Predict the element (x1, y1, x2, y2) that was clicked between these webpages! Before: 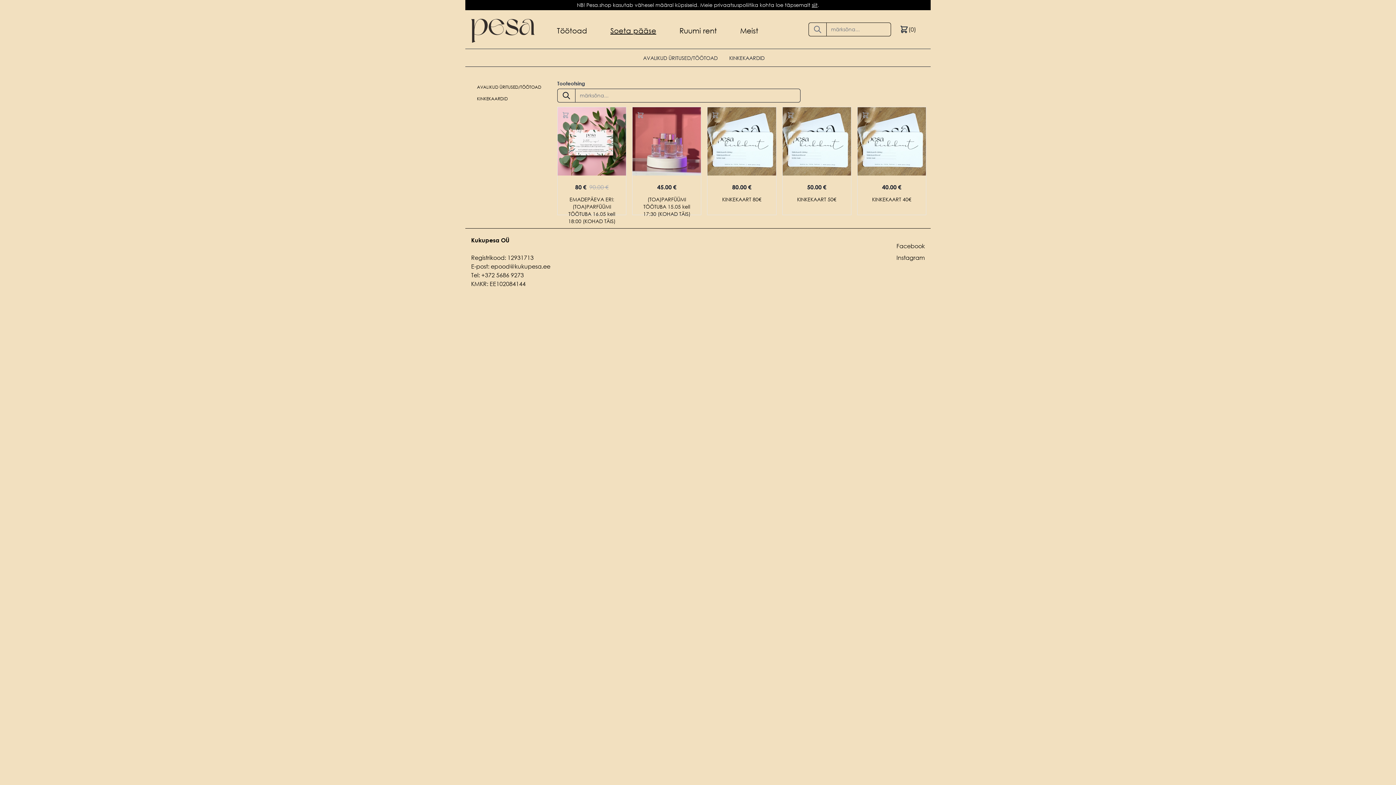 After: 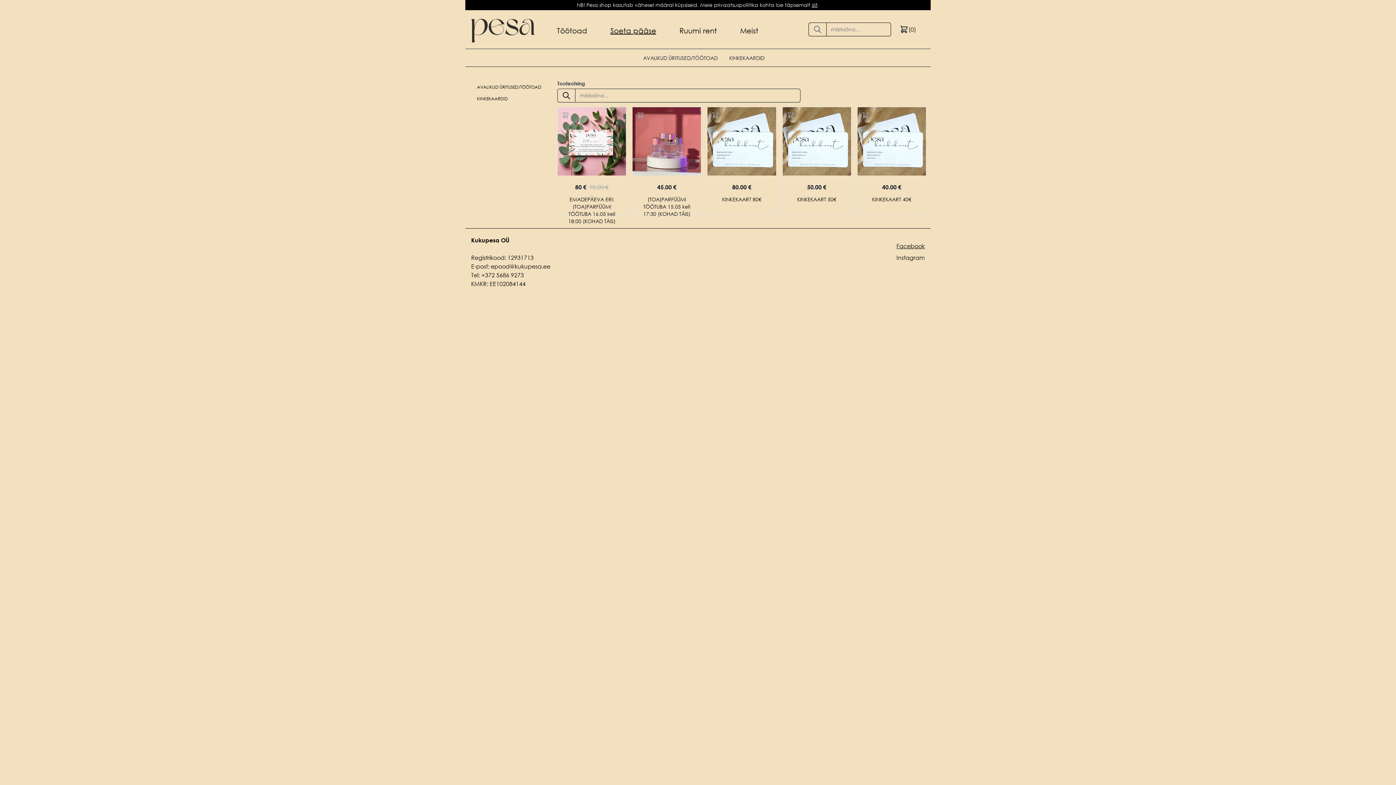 Action: label: Facebook bbox: (896, 240, 925, 252)